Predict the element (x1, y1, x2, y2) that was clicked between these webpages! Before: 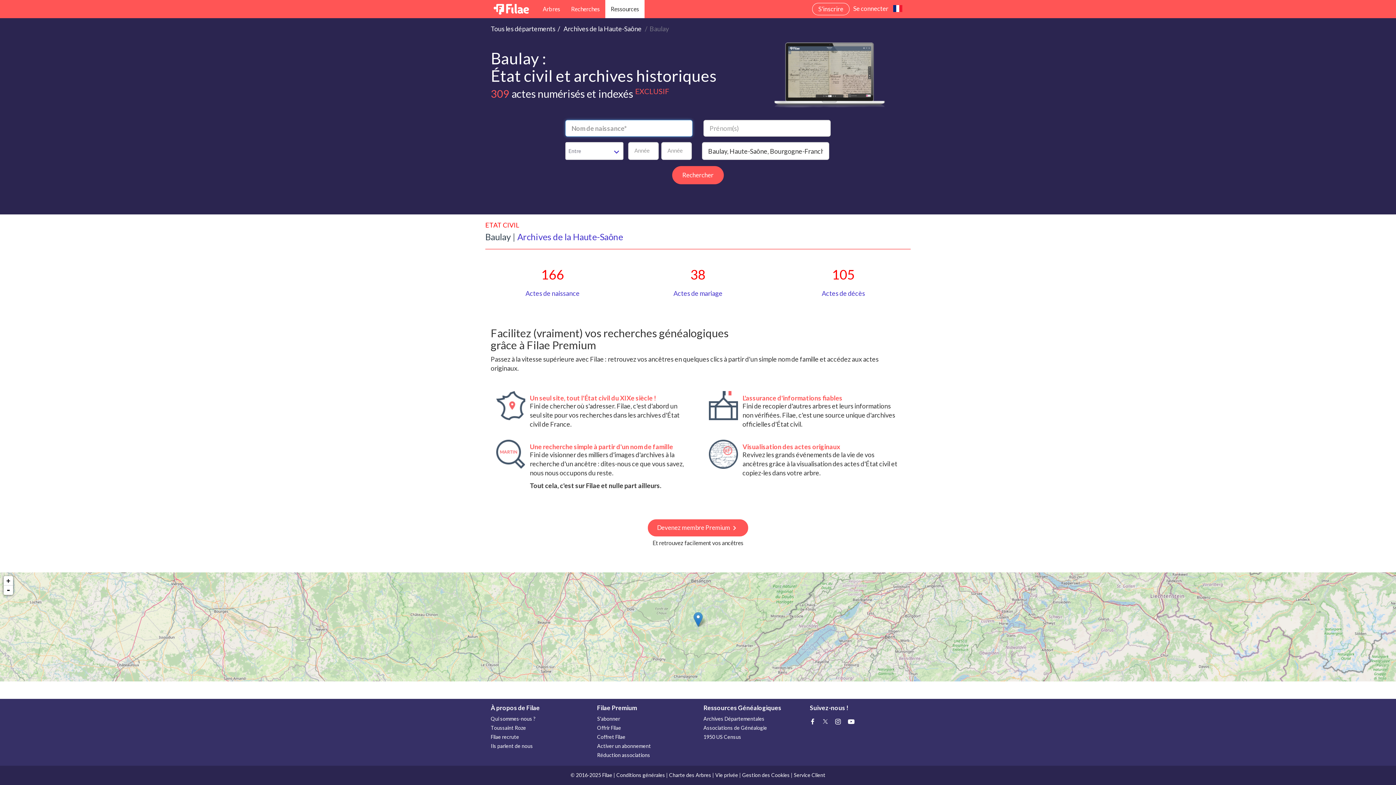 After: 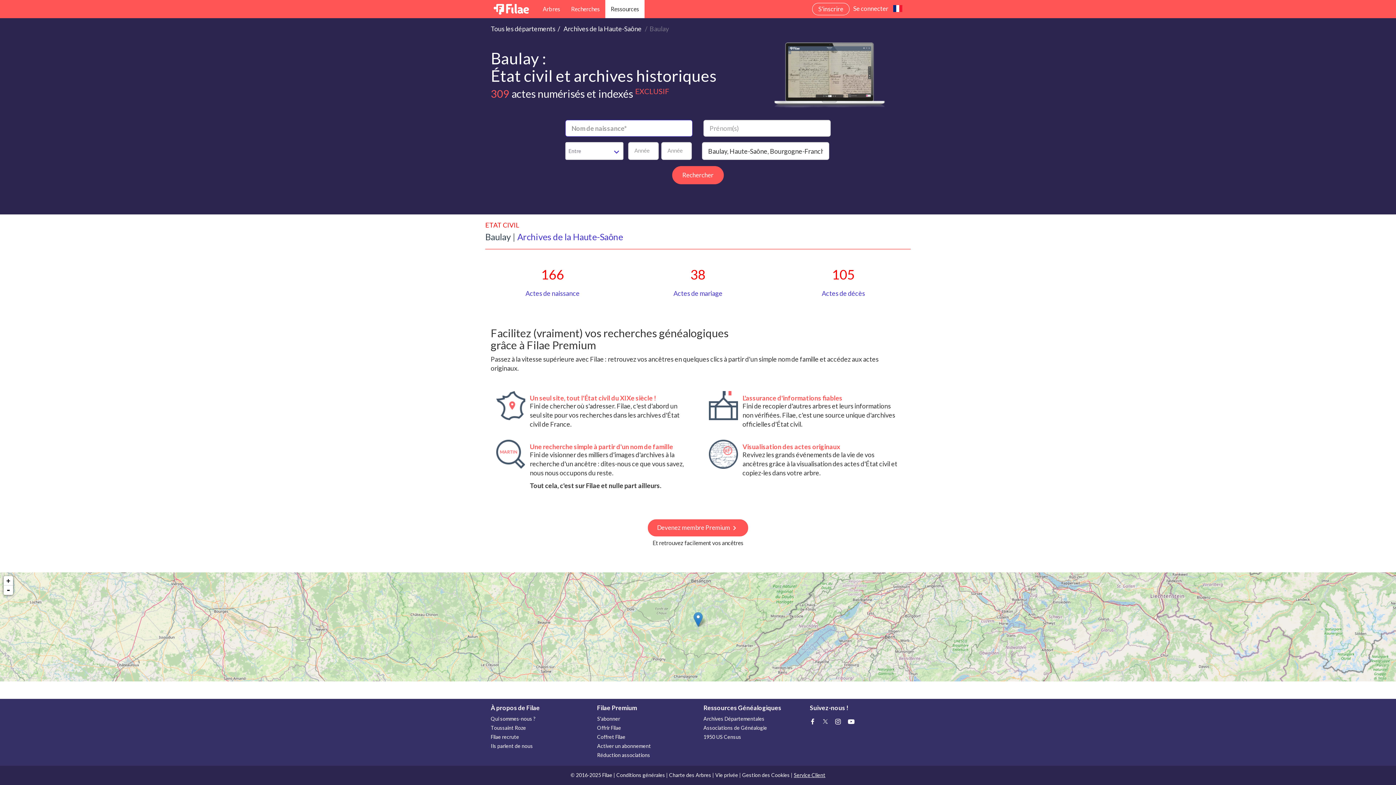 Action: label: Service Client bbox: (794, 772, 825, 778)